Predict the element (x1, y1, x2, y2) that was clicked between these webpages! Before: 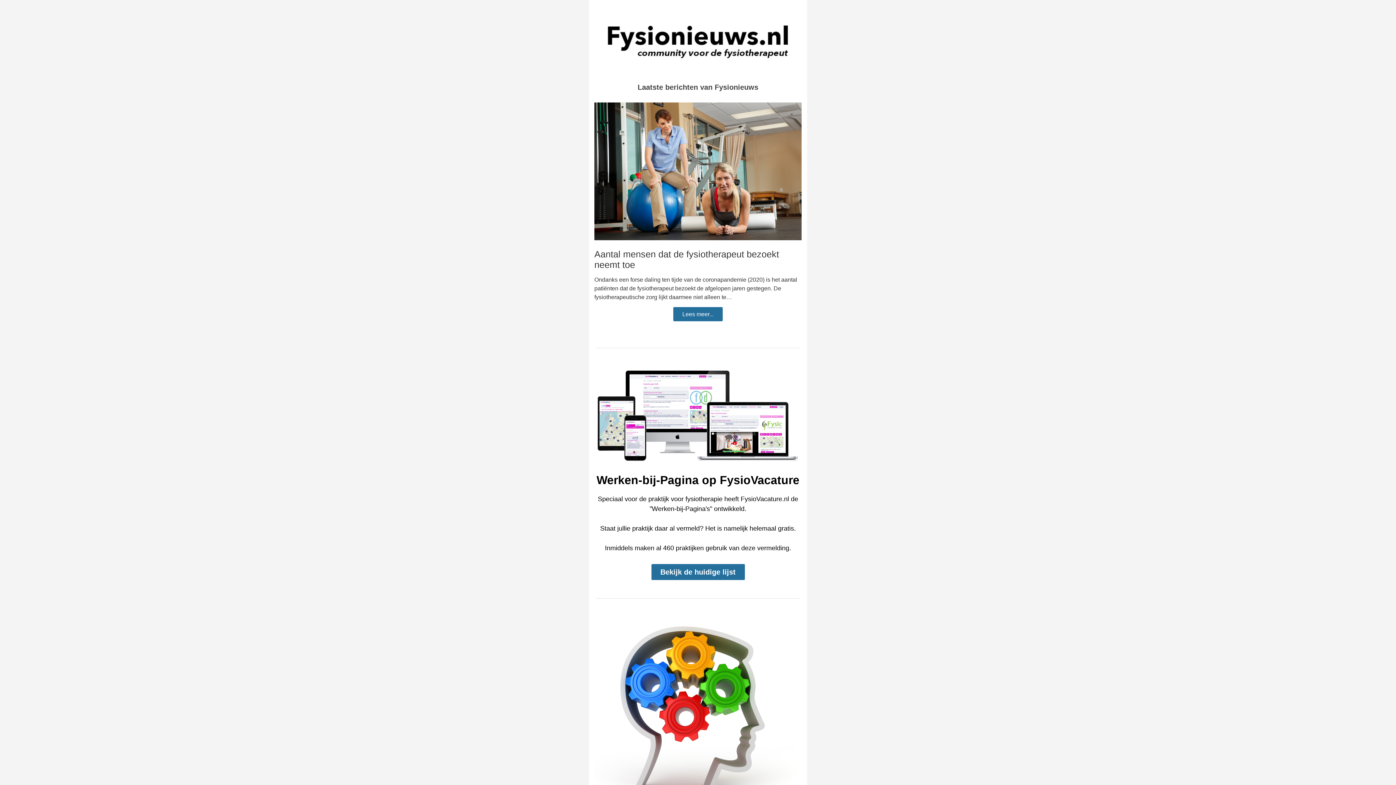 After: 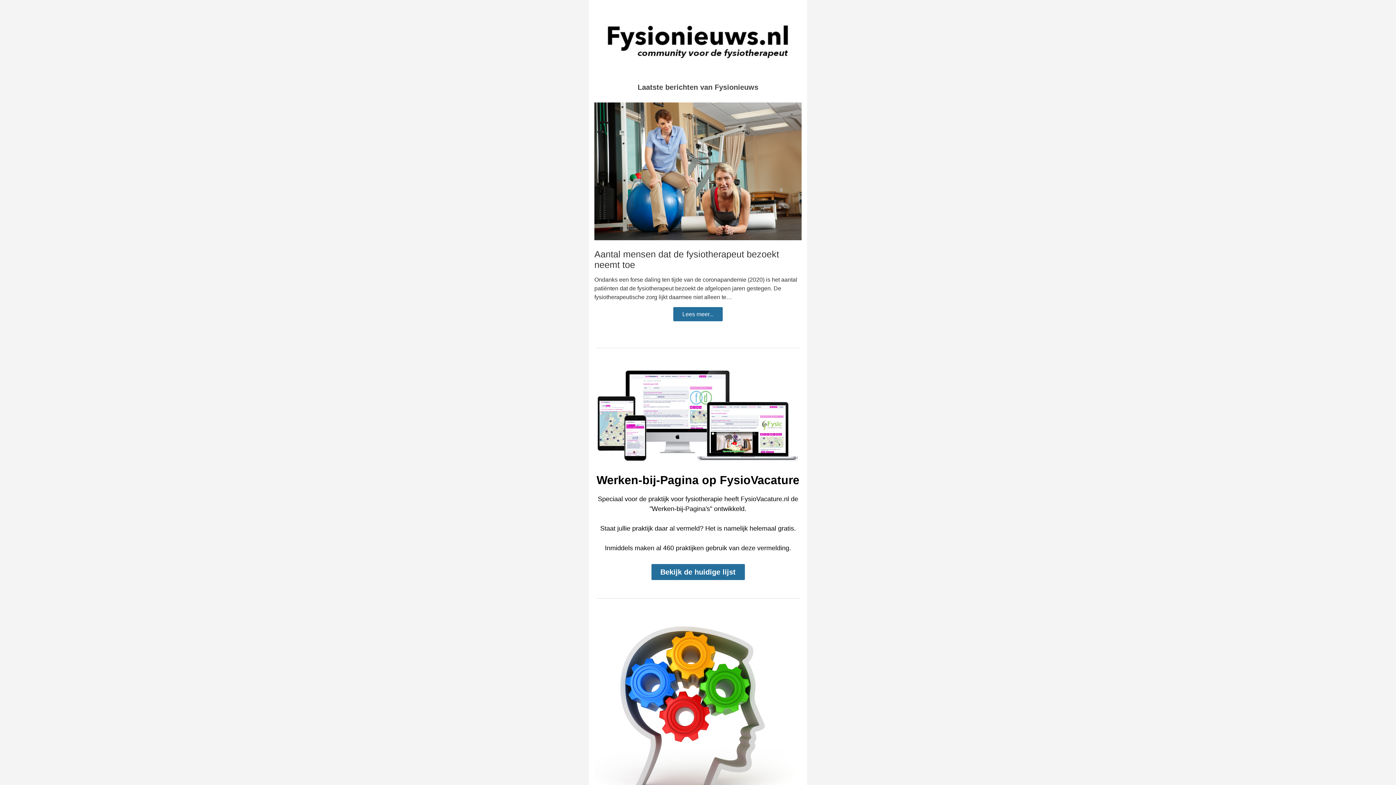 Action: label: Bekijk de huidige lijst bbox: (651, 564, 744, 580)